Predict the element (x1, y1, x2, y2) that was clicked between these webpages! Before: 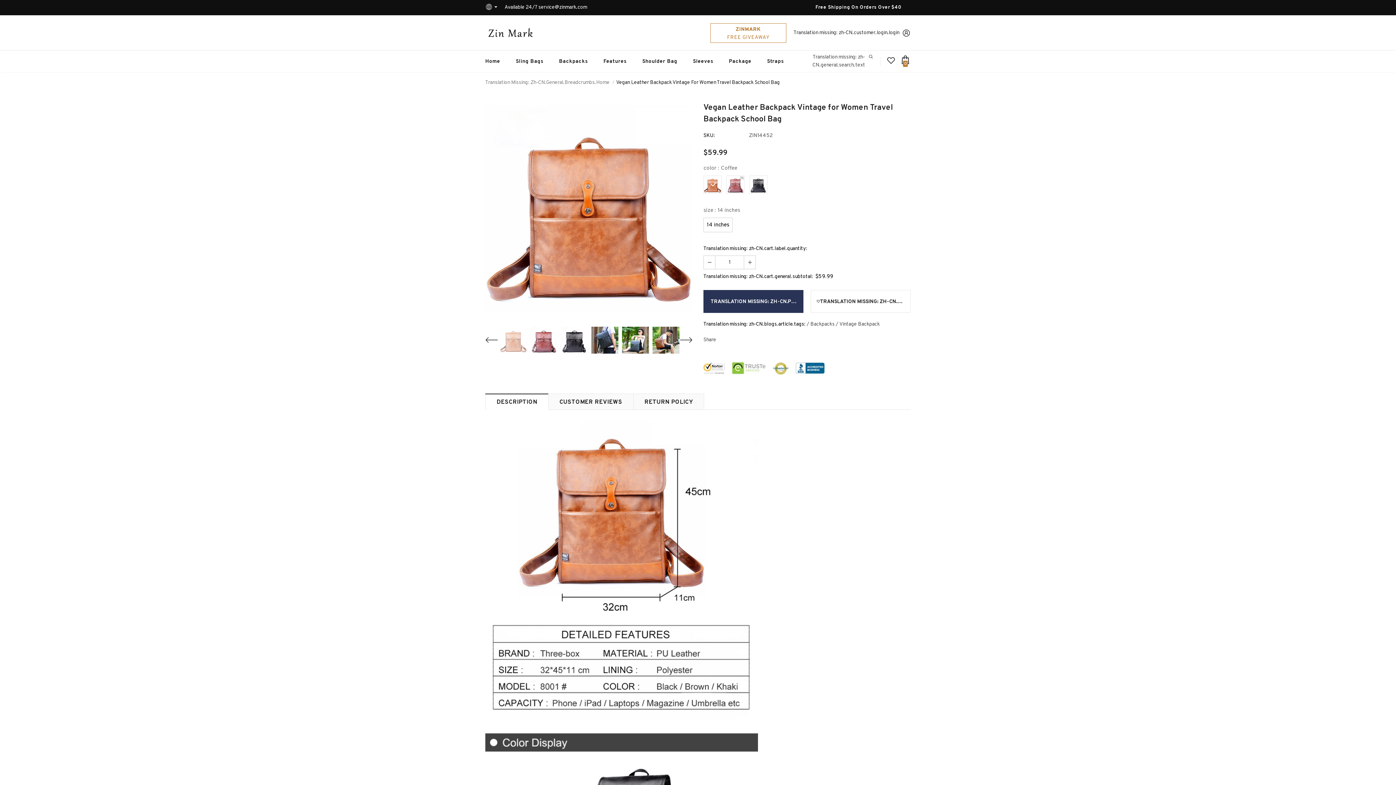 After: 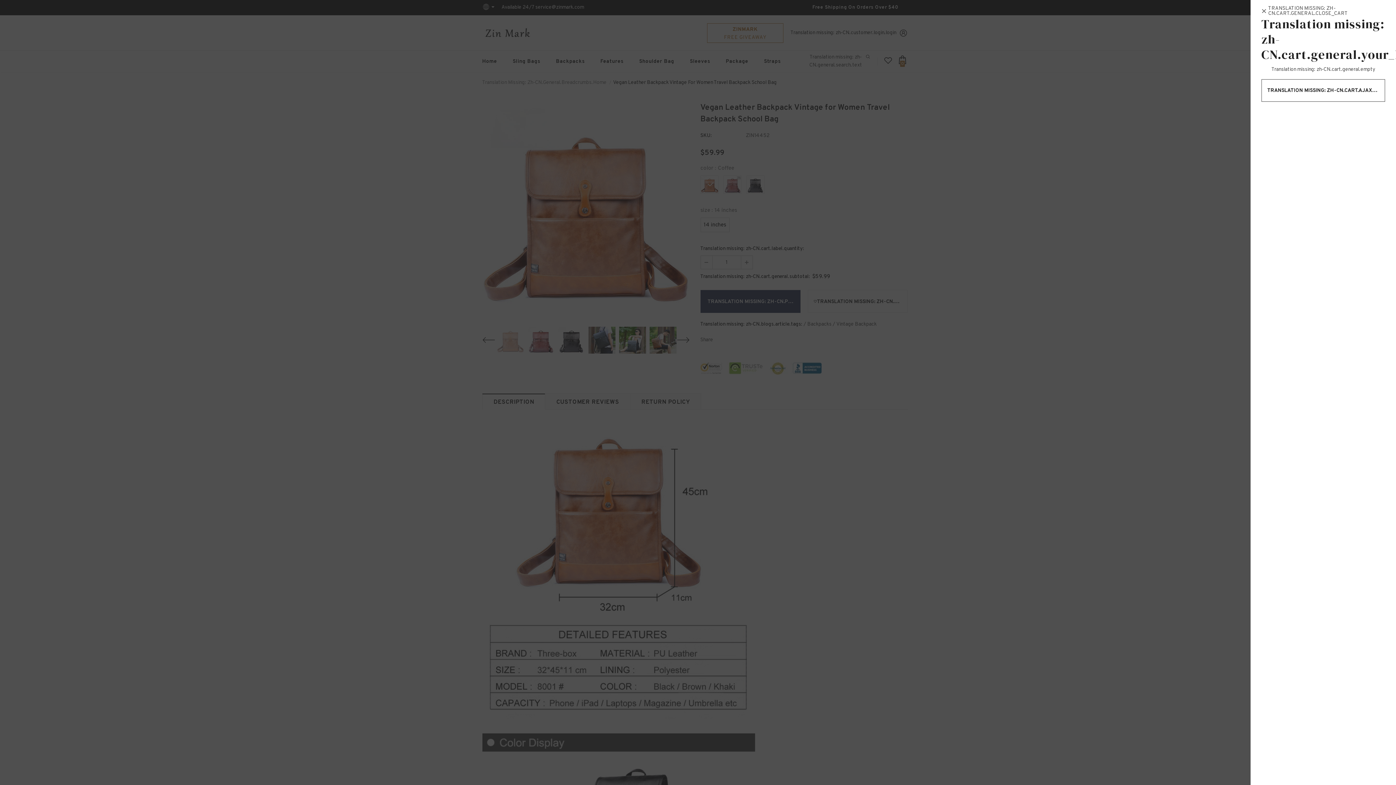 Action: label: 0 bbox: (900, 60, 910, 66)